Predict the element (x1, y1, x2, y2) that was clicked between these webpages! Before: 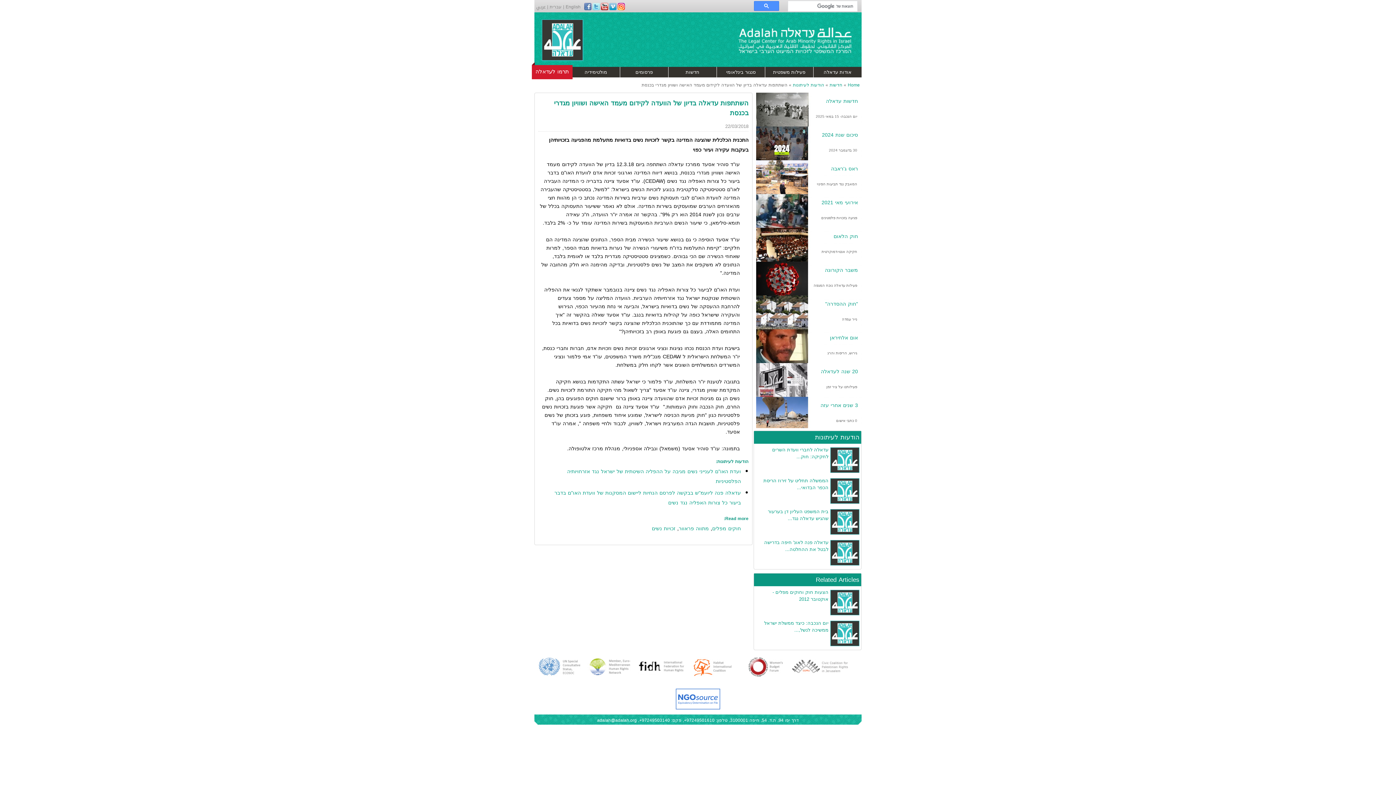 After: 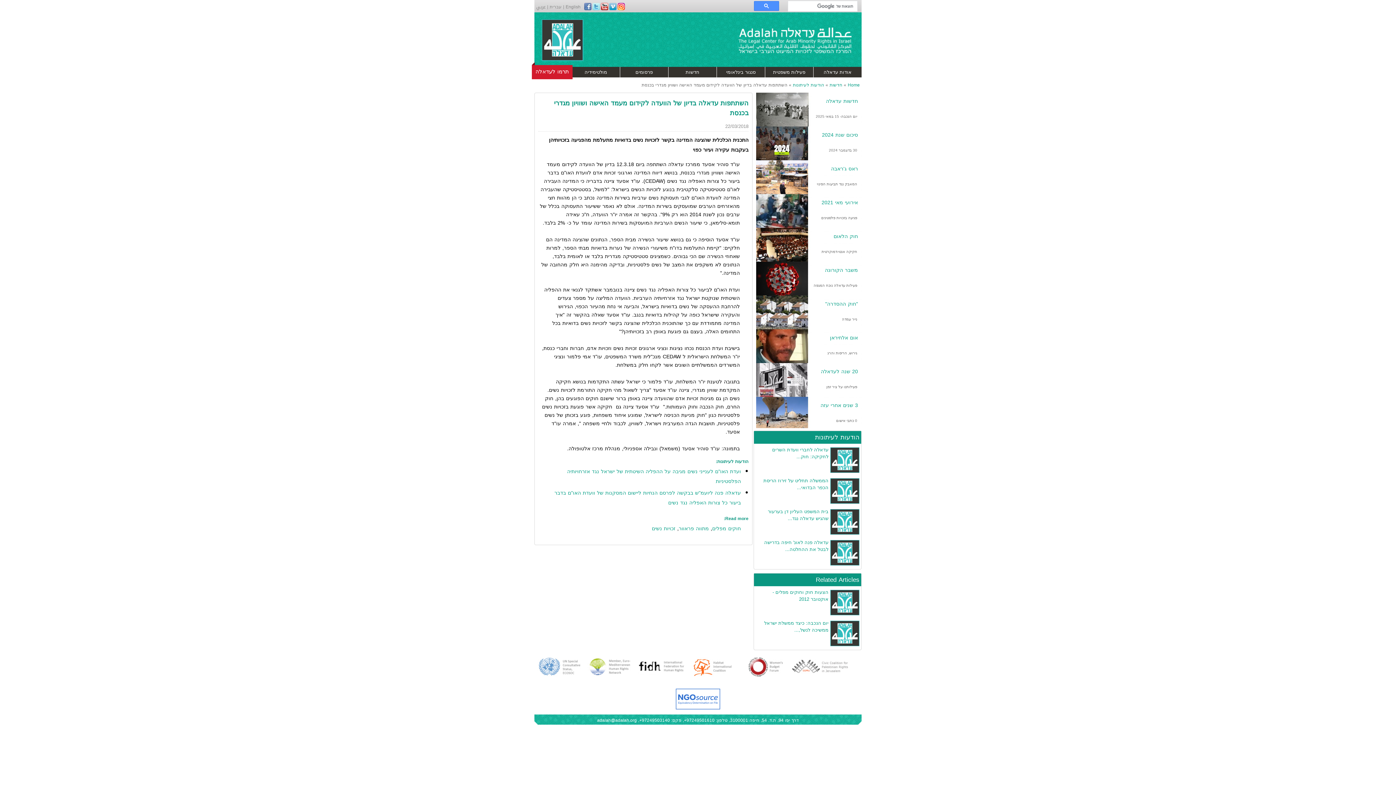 Action: label: "חוק ההסדרה"
נייר עמדה bbox: (756, 295, 861, 326)